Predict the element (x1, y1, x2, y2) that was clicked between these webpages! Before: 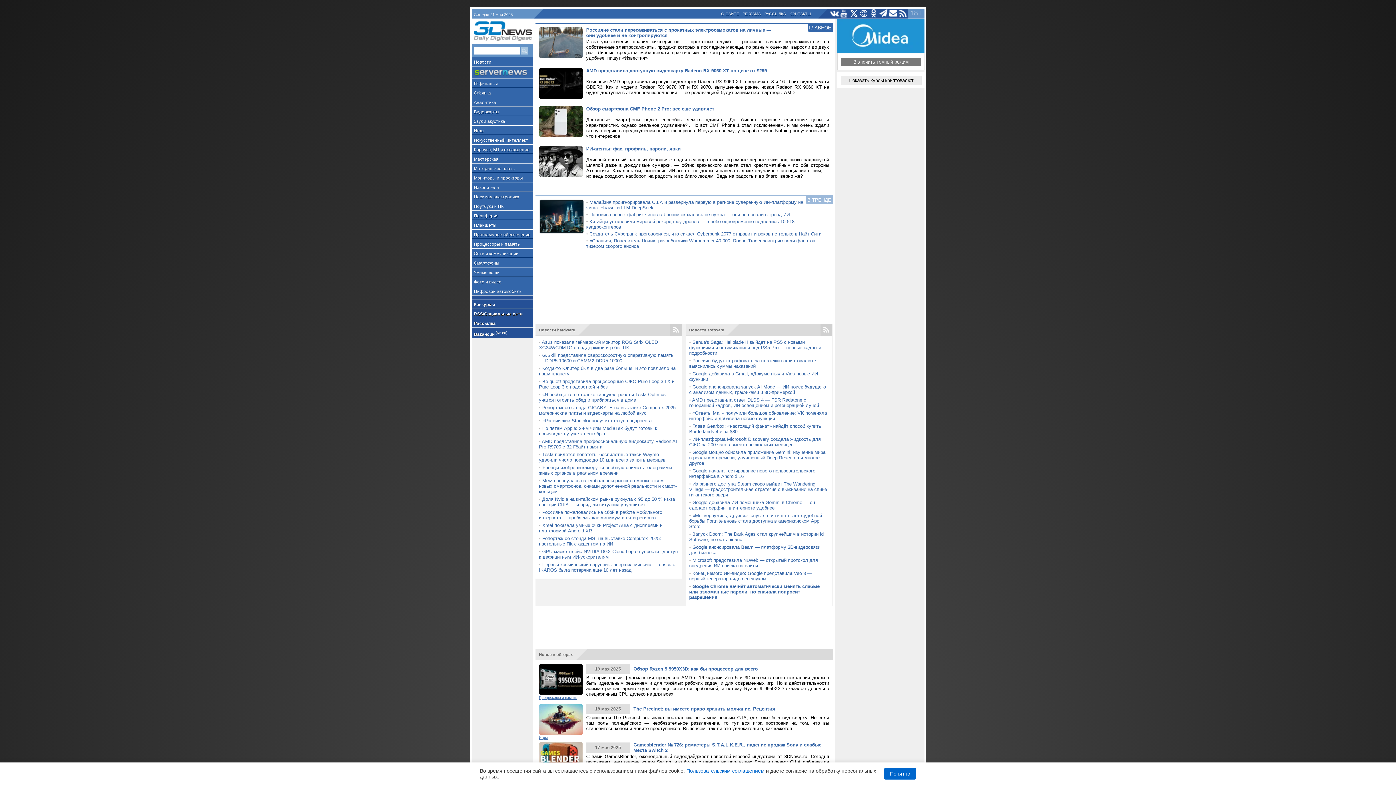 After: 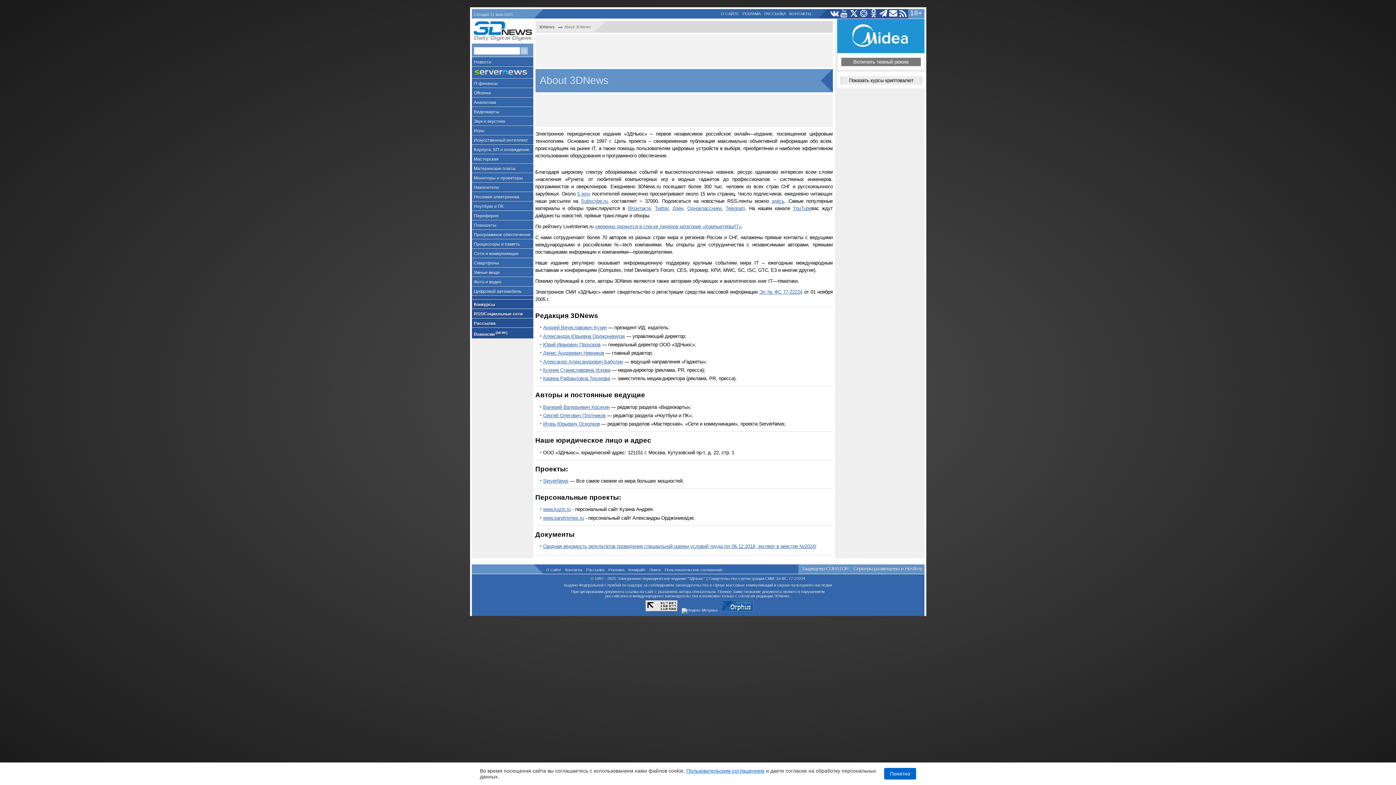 Action: bbox: (719, 9, 740, 17) label: О САЙТЕ